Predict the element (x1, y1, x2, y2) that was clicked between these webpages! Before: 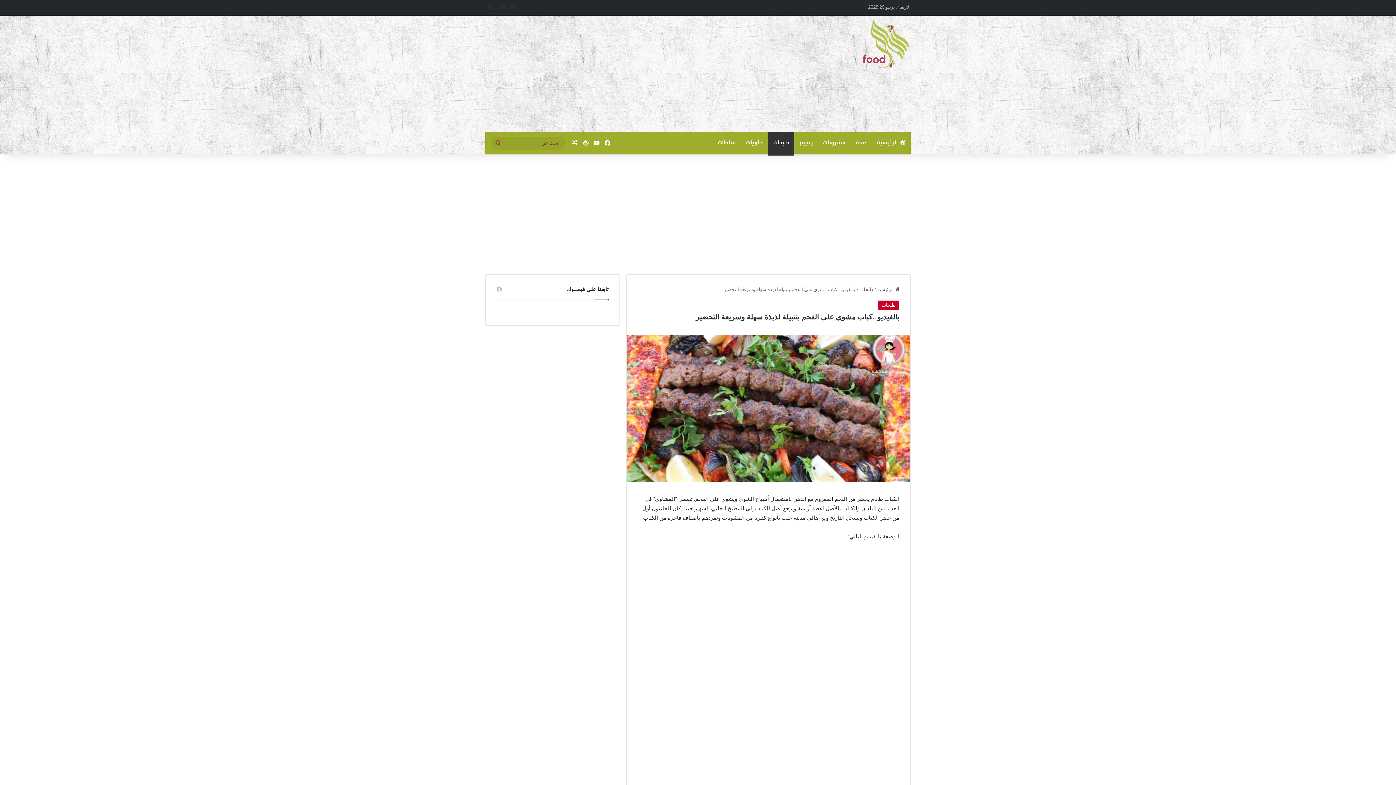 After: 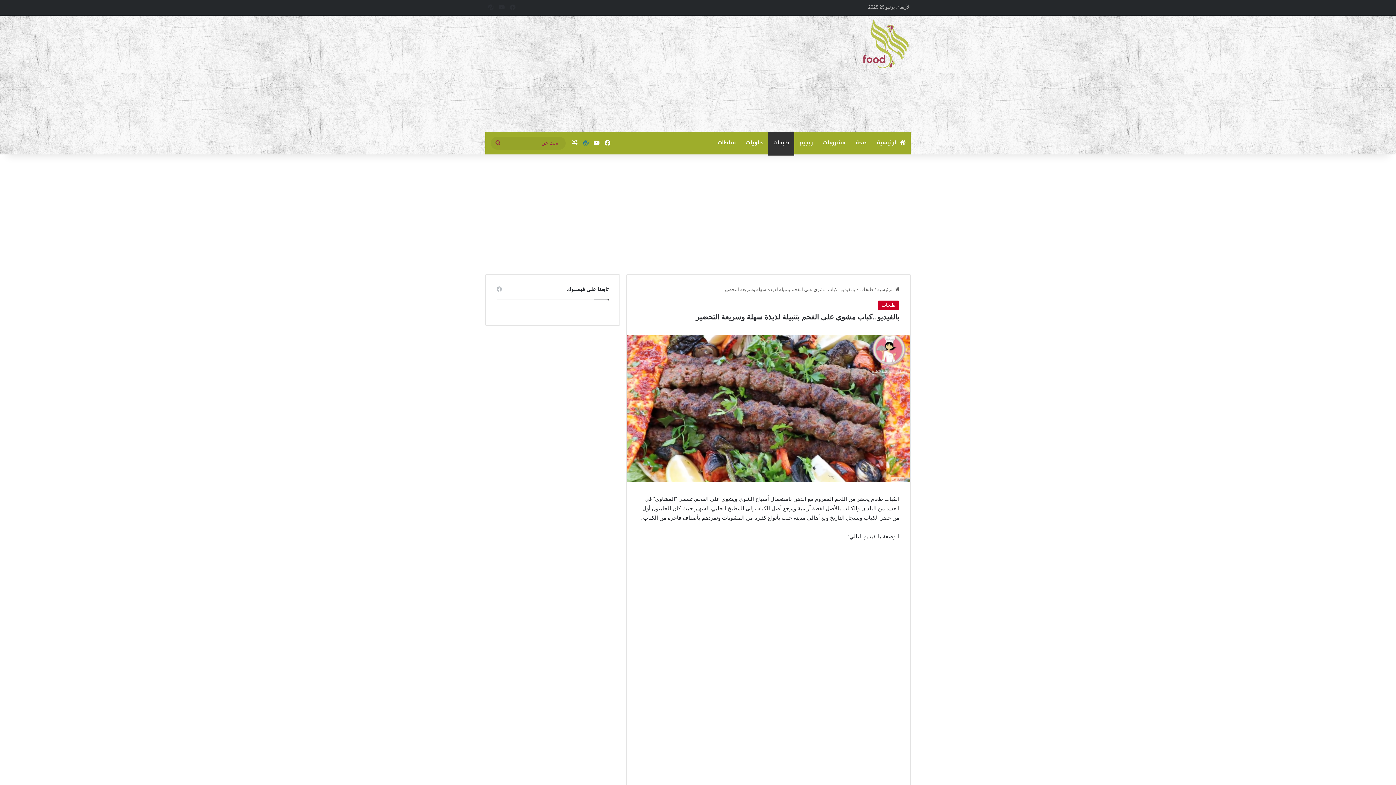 Action: label: ووردبريس bbox: (580, 132, 591, 154)